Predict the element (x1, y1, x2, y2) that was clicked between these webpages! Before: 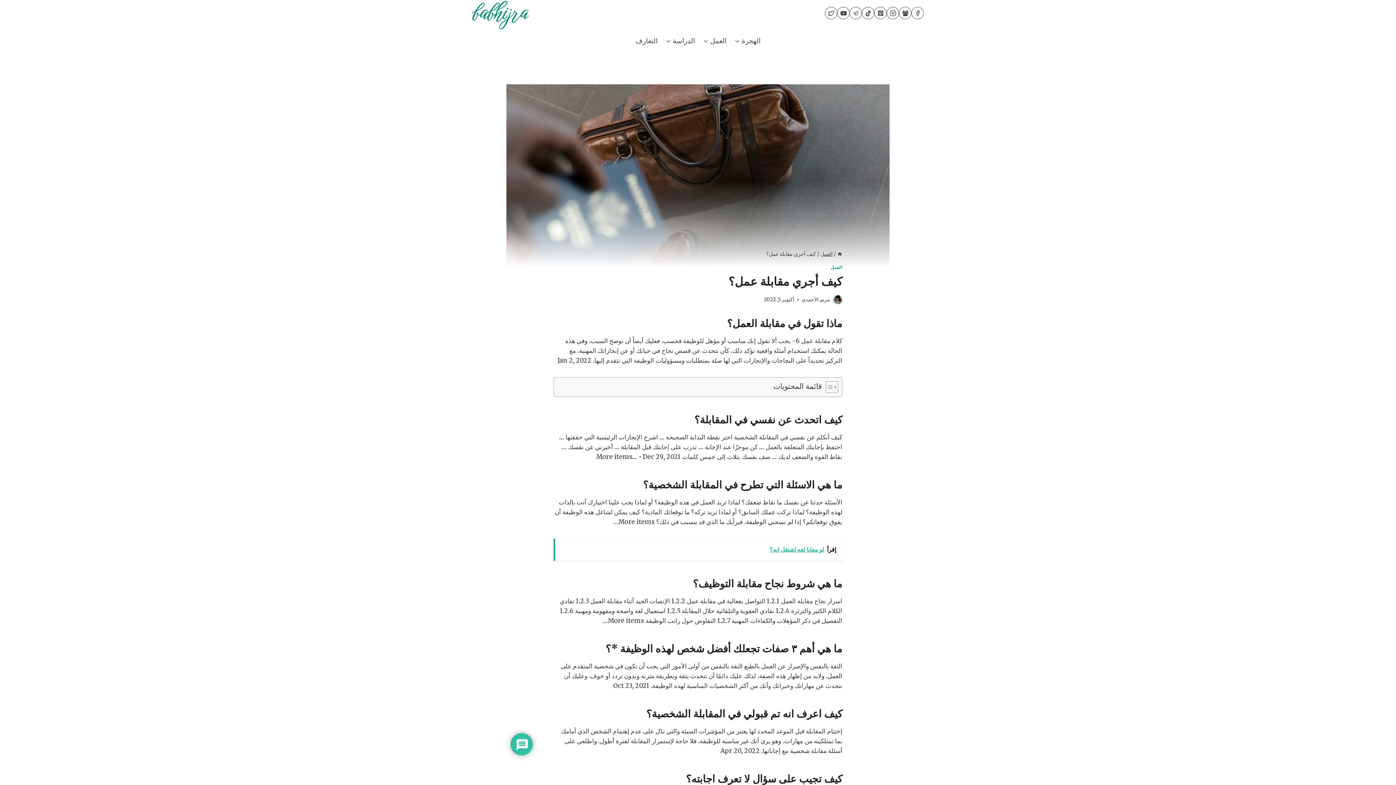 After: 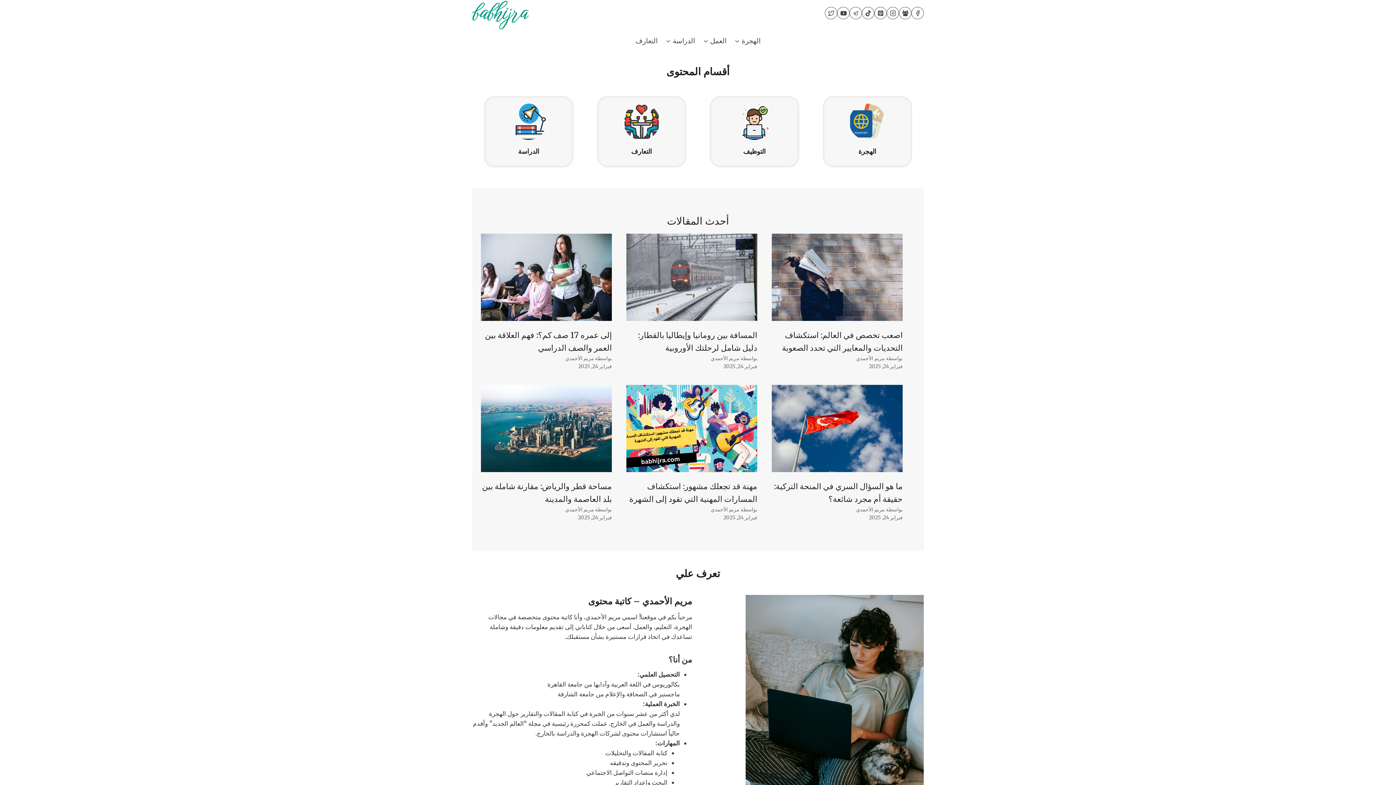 Action: bbox: (837, 251, 842, 257)